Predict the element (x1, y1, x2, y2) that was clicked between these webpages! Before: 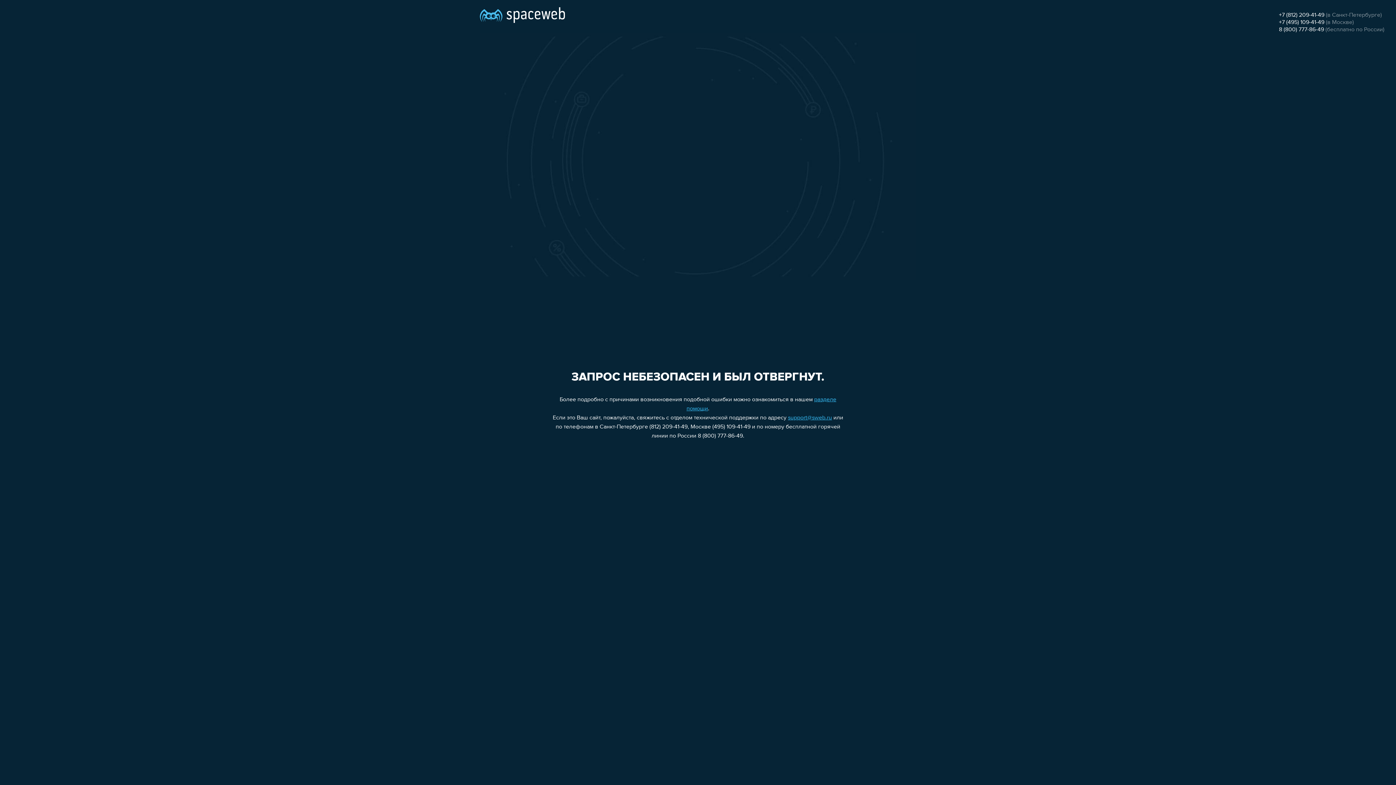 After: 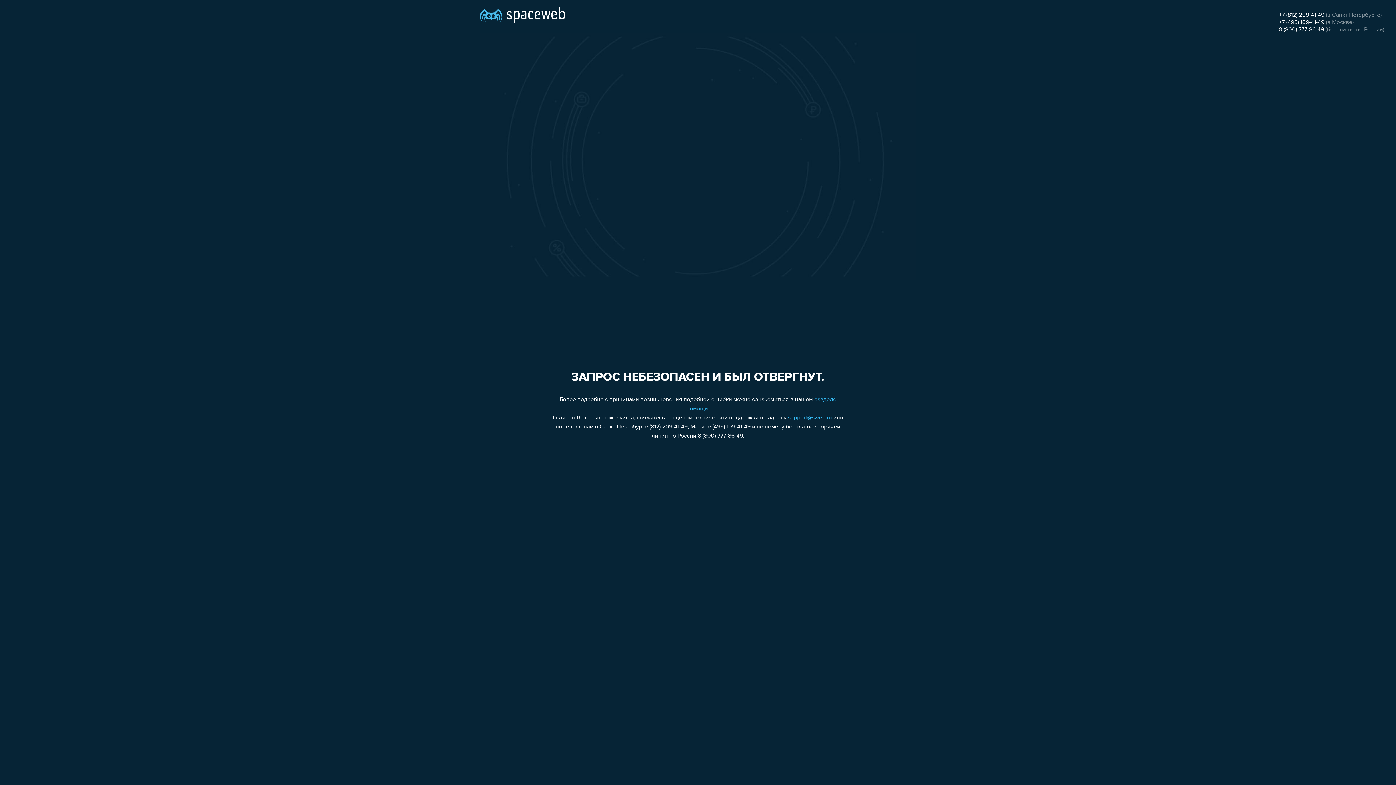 Action: label: support@sweb.ru bbox: (788, 415, 832, 421)